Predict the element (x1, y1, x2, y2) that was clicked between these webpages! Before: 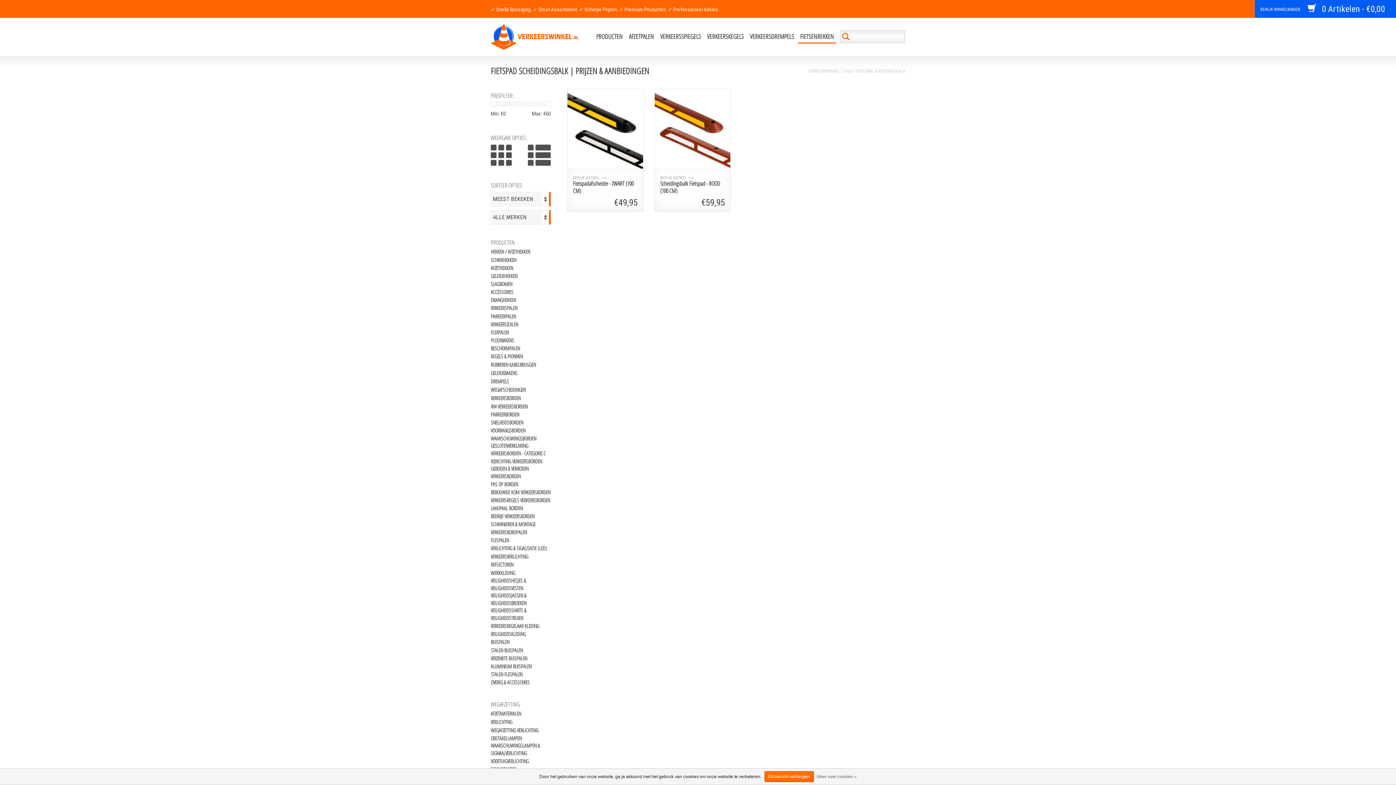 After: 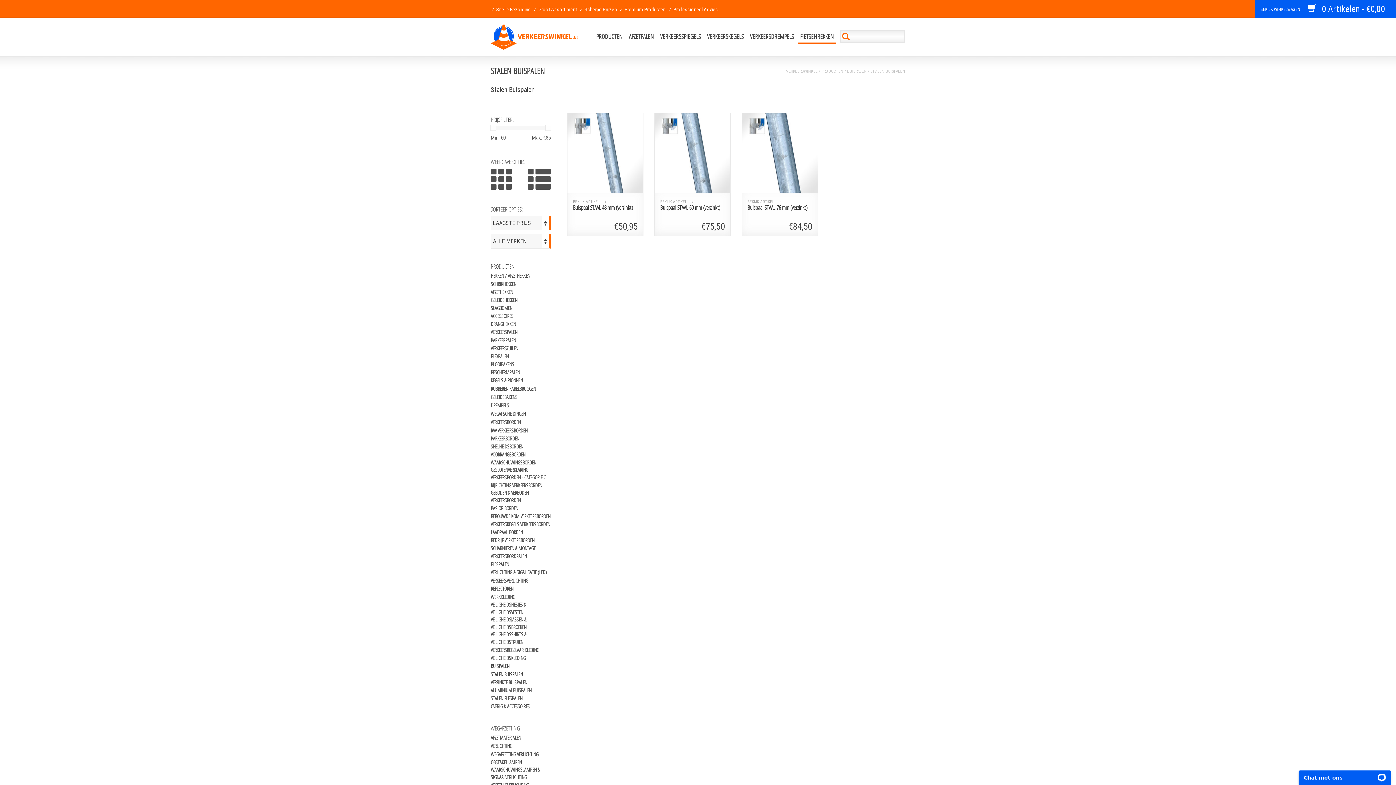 Action: bbox: (490, 646, 556, 654) label: STALEN BUISPALEN 